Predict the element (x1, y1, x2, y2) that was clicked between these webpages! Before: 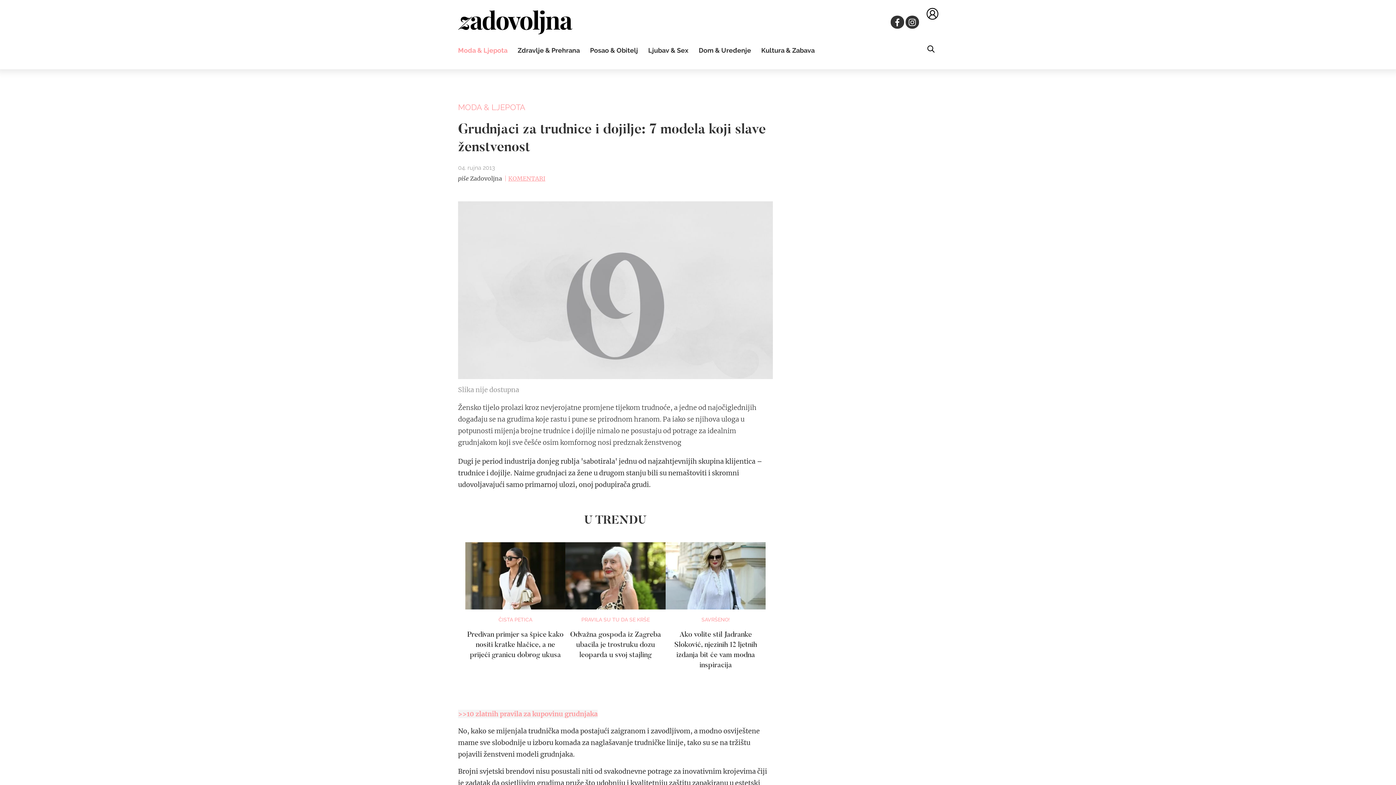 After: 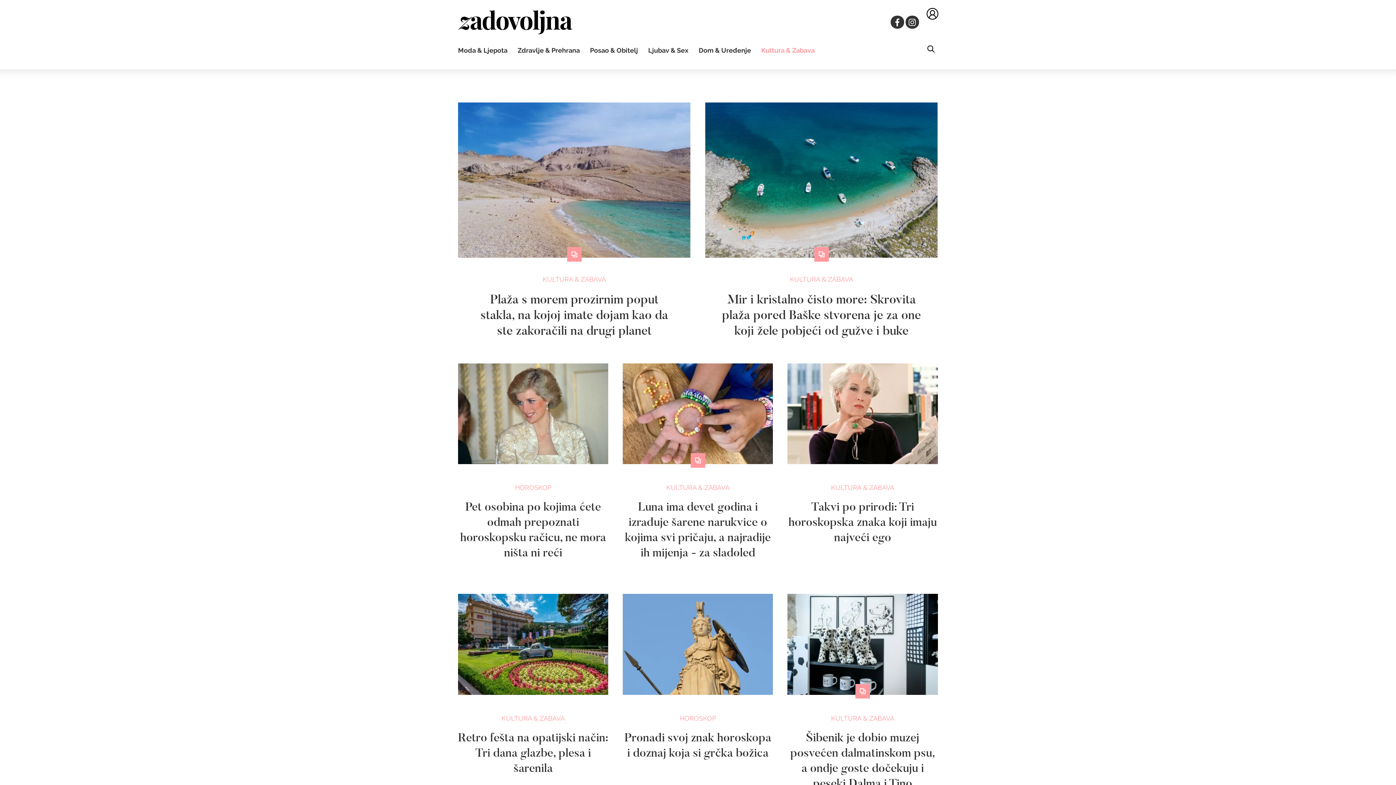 Action: label: Kultura & Zabava bbox: (761, 46, 814, 54)